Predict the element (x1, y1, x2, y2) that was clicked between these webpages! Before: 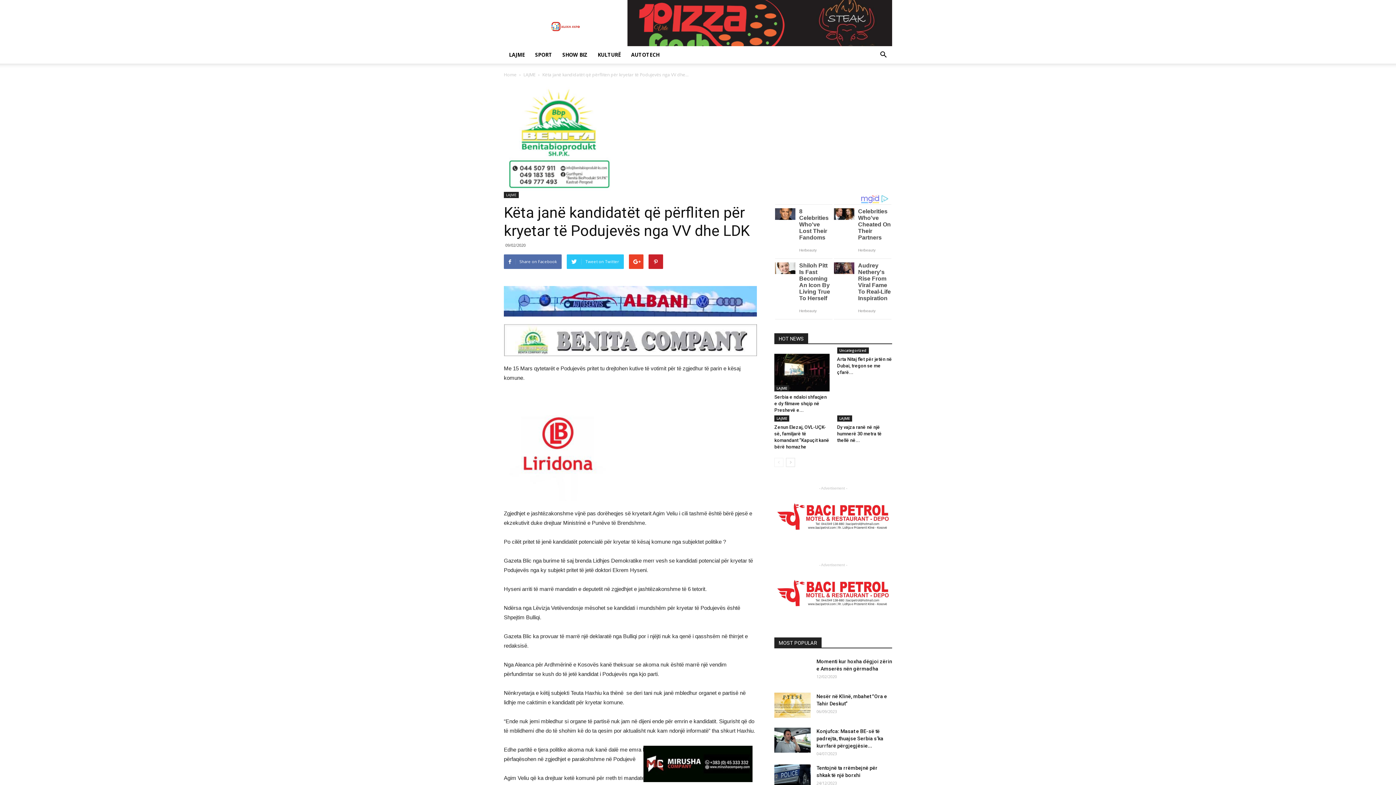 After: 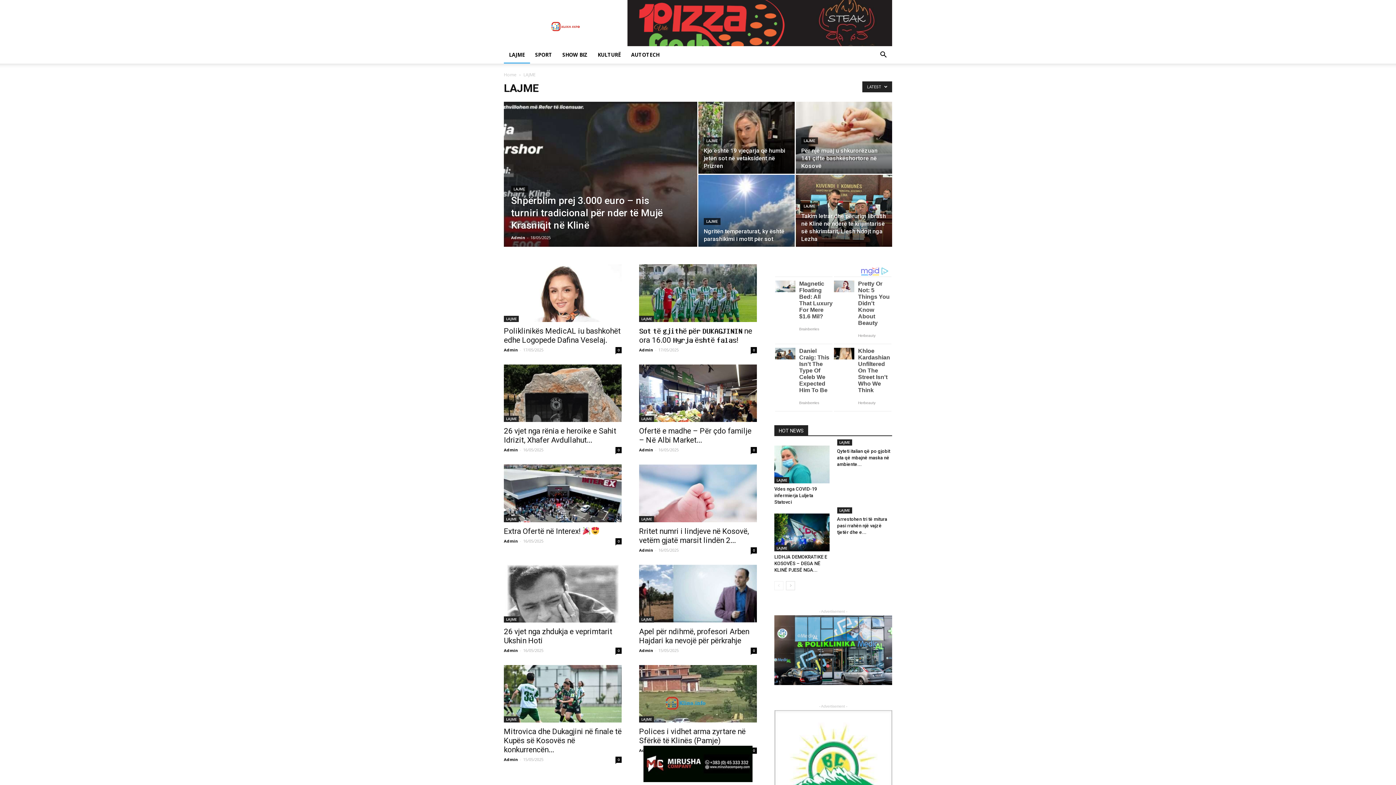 Action: bbox: (504, 192, 518, 198) label: LAJME